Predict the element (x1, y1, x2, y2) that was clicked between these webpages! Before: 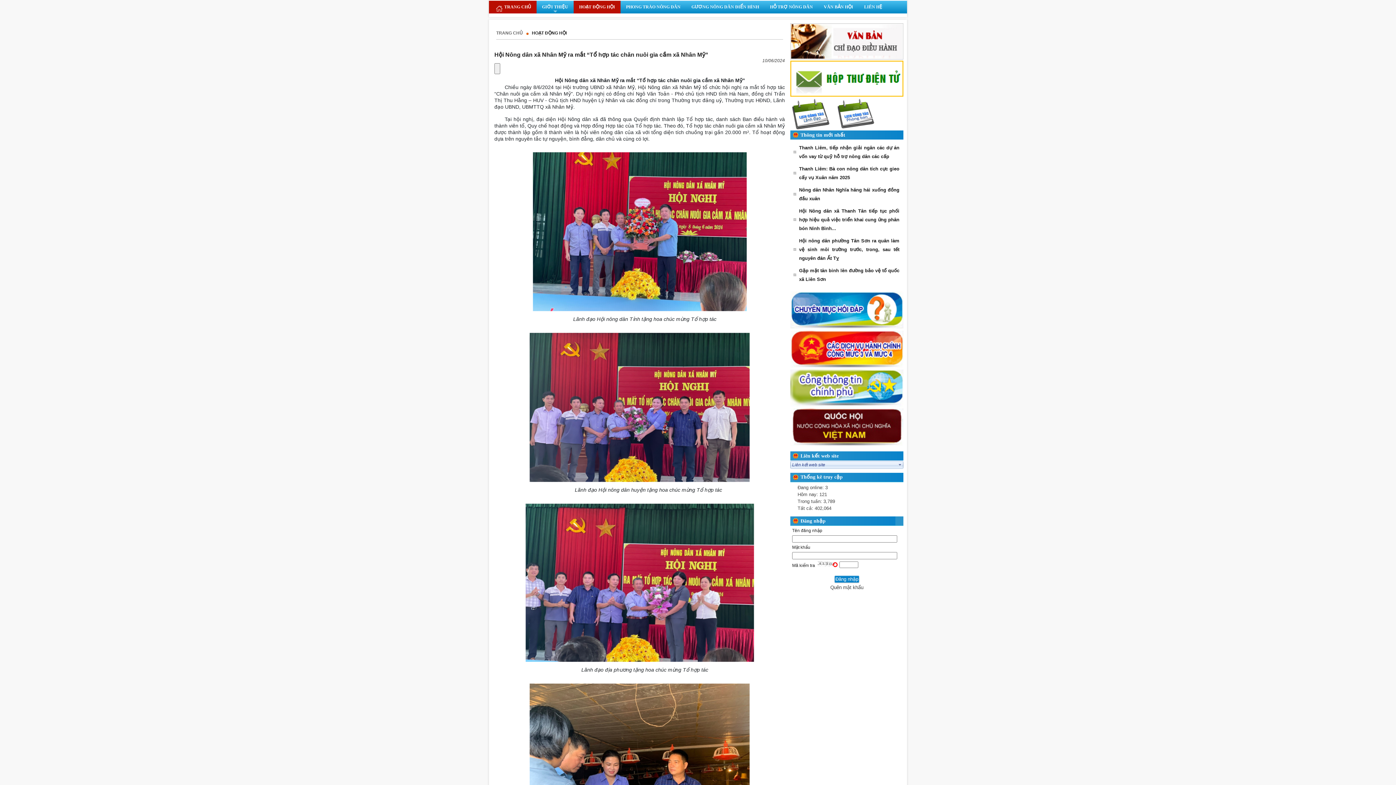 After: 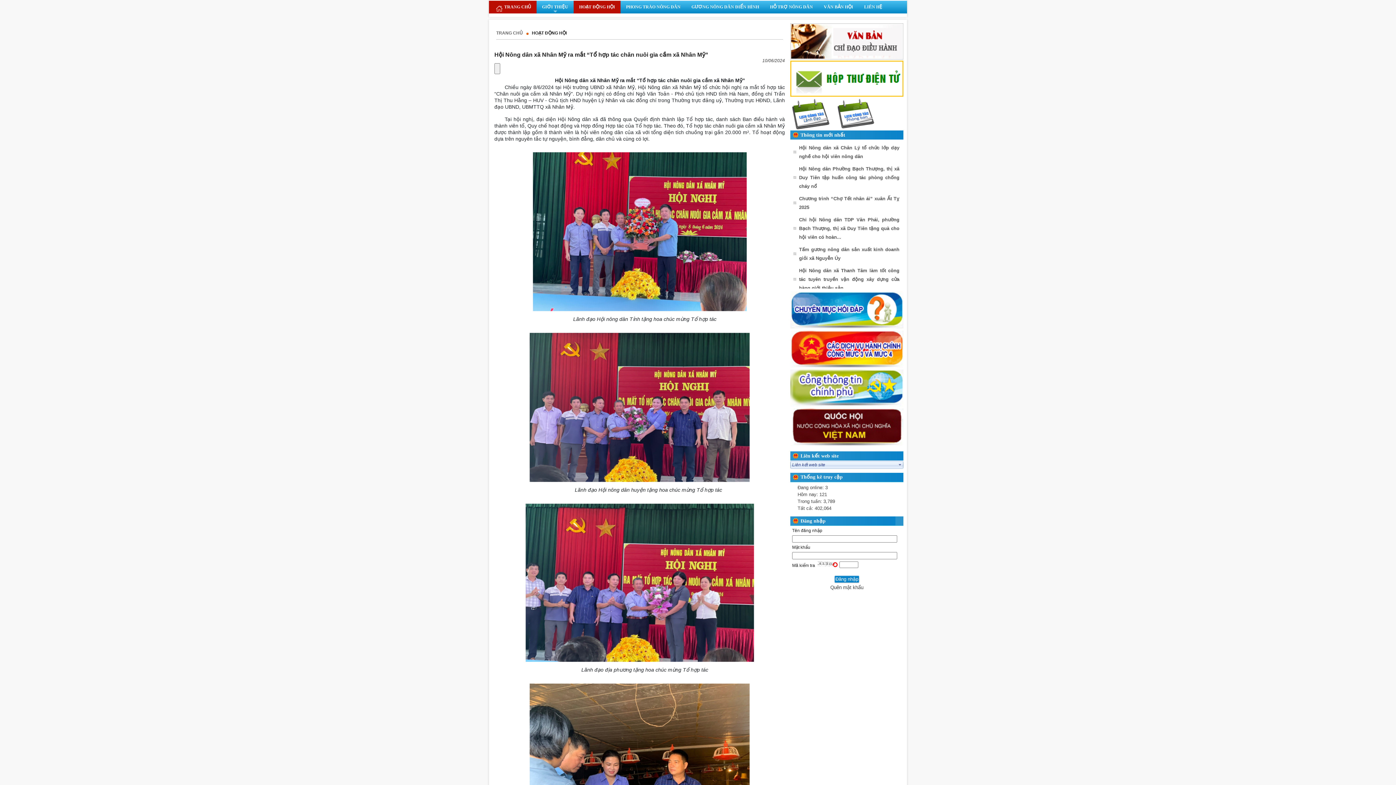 Action: bbox: (833, 111, 878, 116)